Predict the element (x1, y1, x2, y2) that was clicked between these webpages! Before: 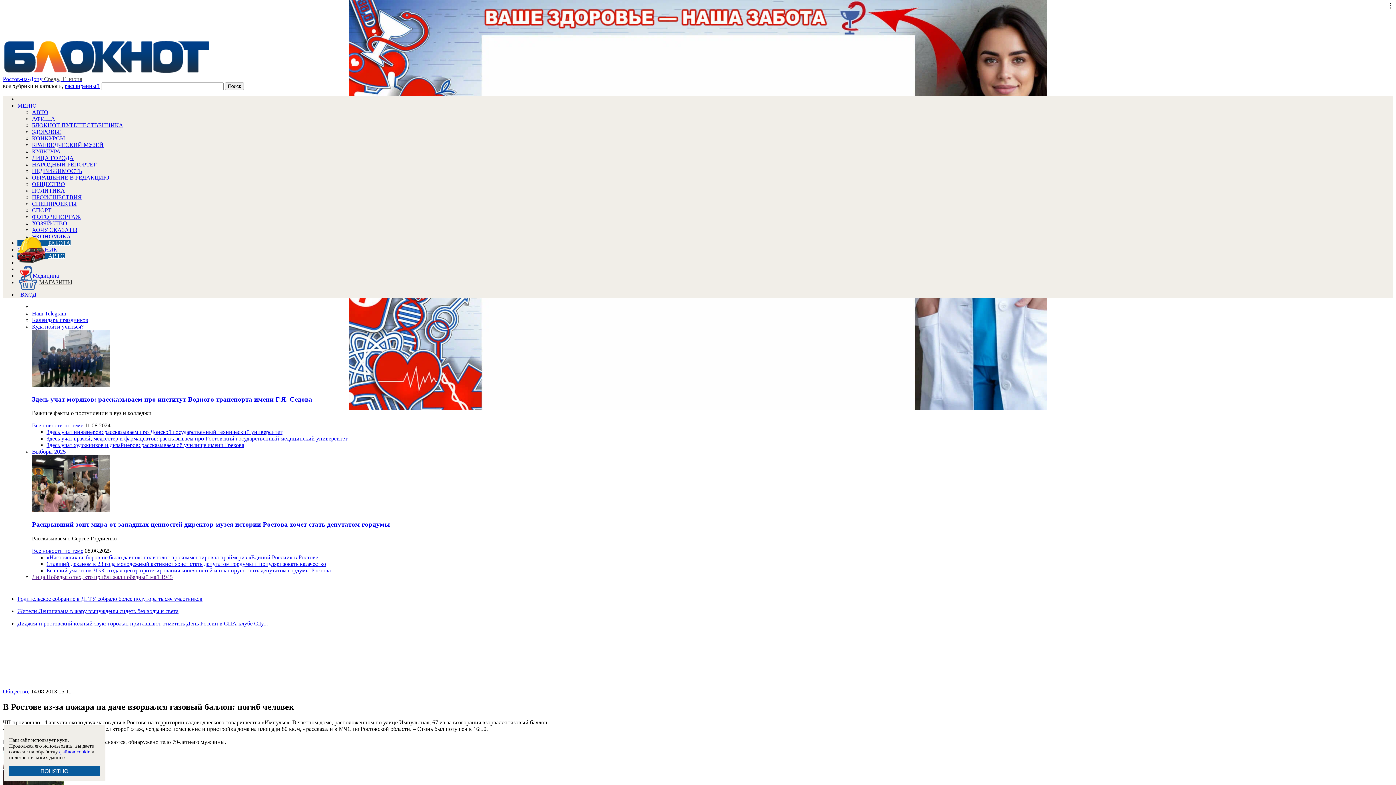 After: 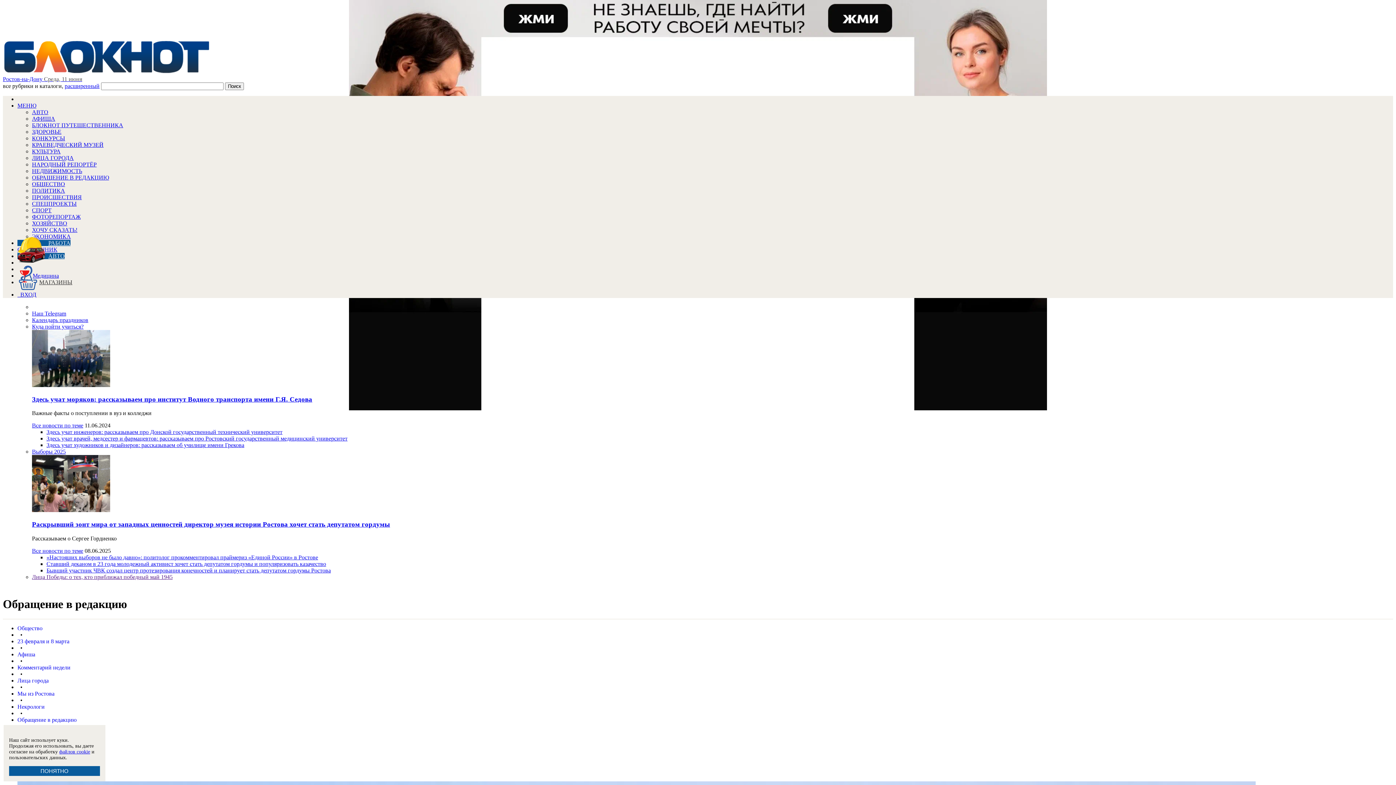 Action: label: ОБРАЩЕНИЕ В РЕДАКЦИЮ bbox: (32, 174, 109, 180)